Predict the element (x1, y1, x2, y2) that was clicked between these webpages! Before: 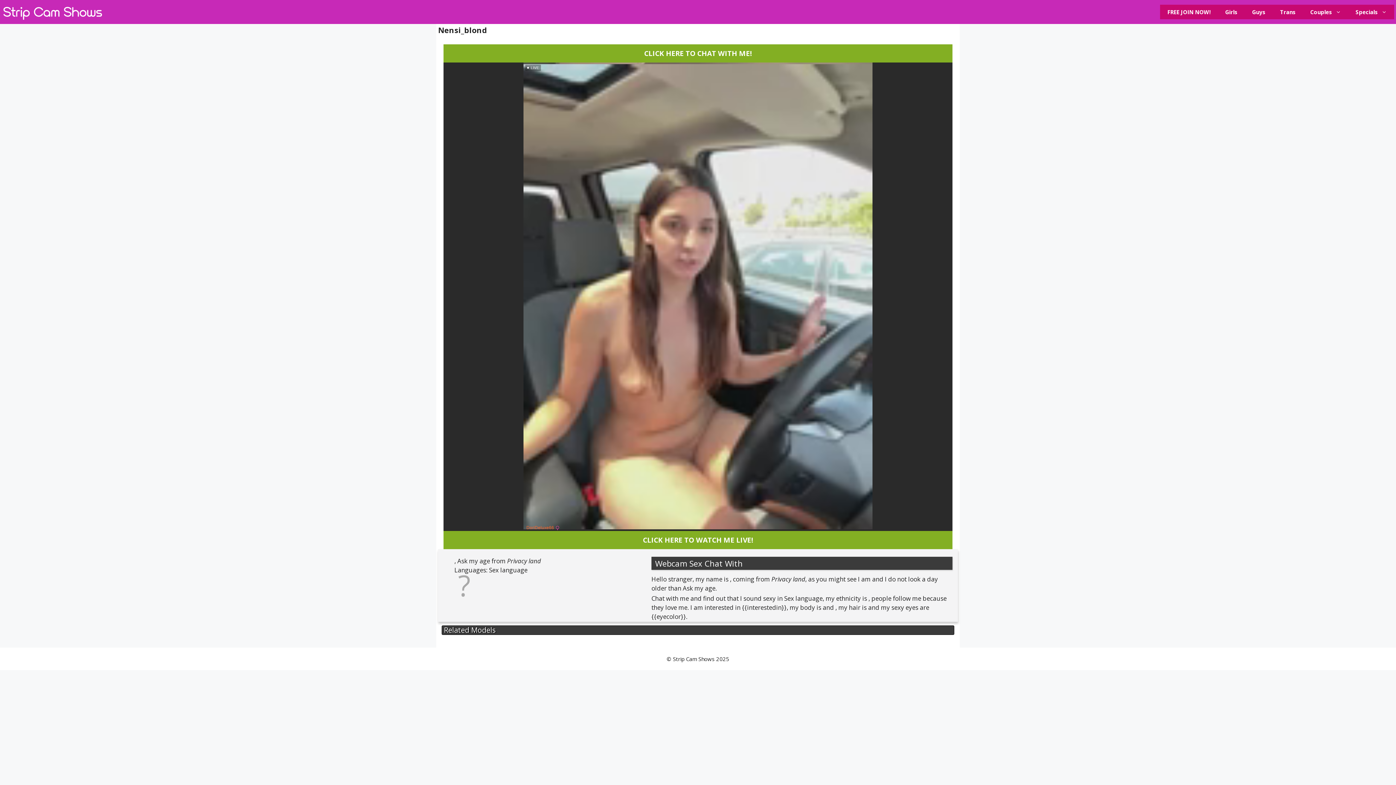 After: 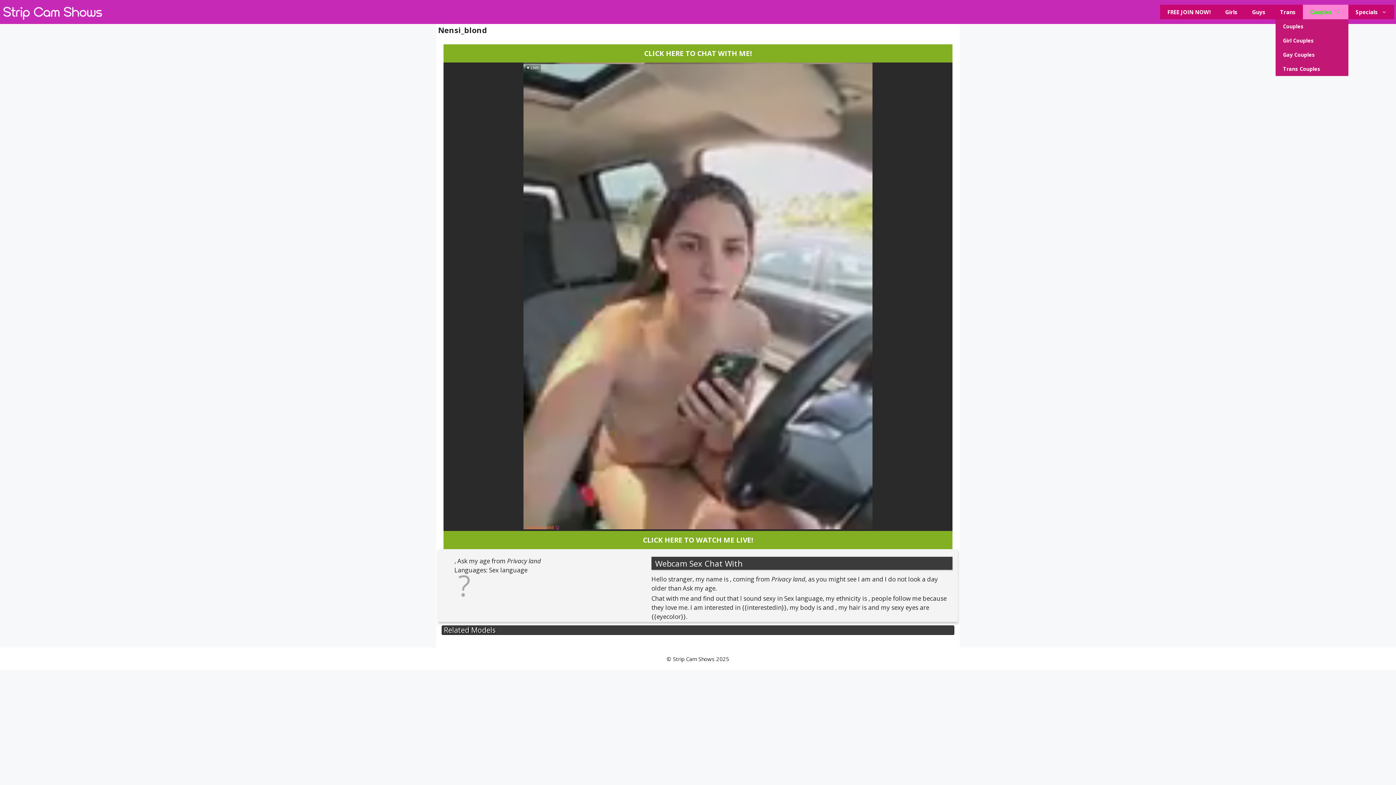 Action: label: Couples bbox: (1303, 4, 1348, 19)